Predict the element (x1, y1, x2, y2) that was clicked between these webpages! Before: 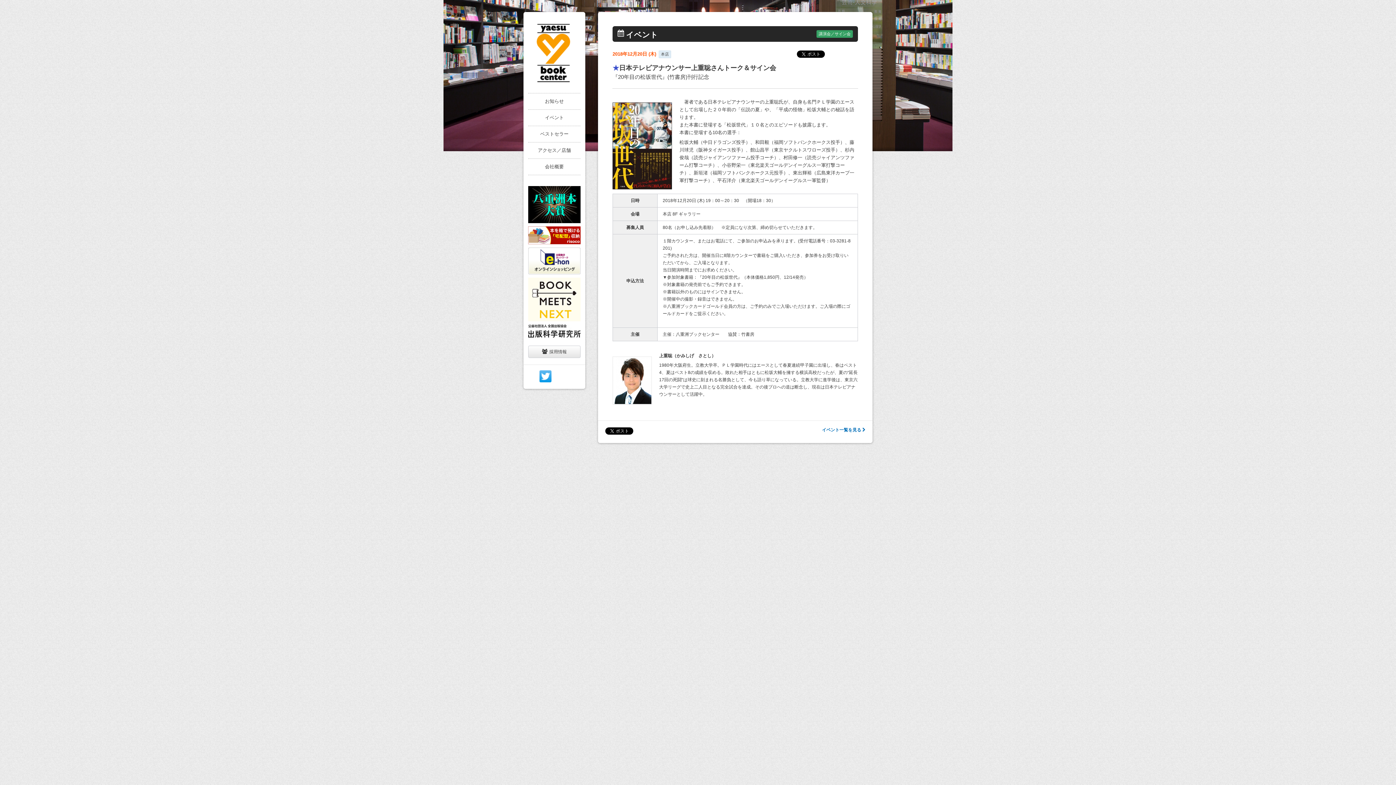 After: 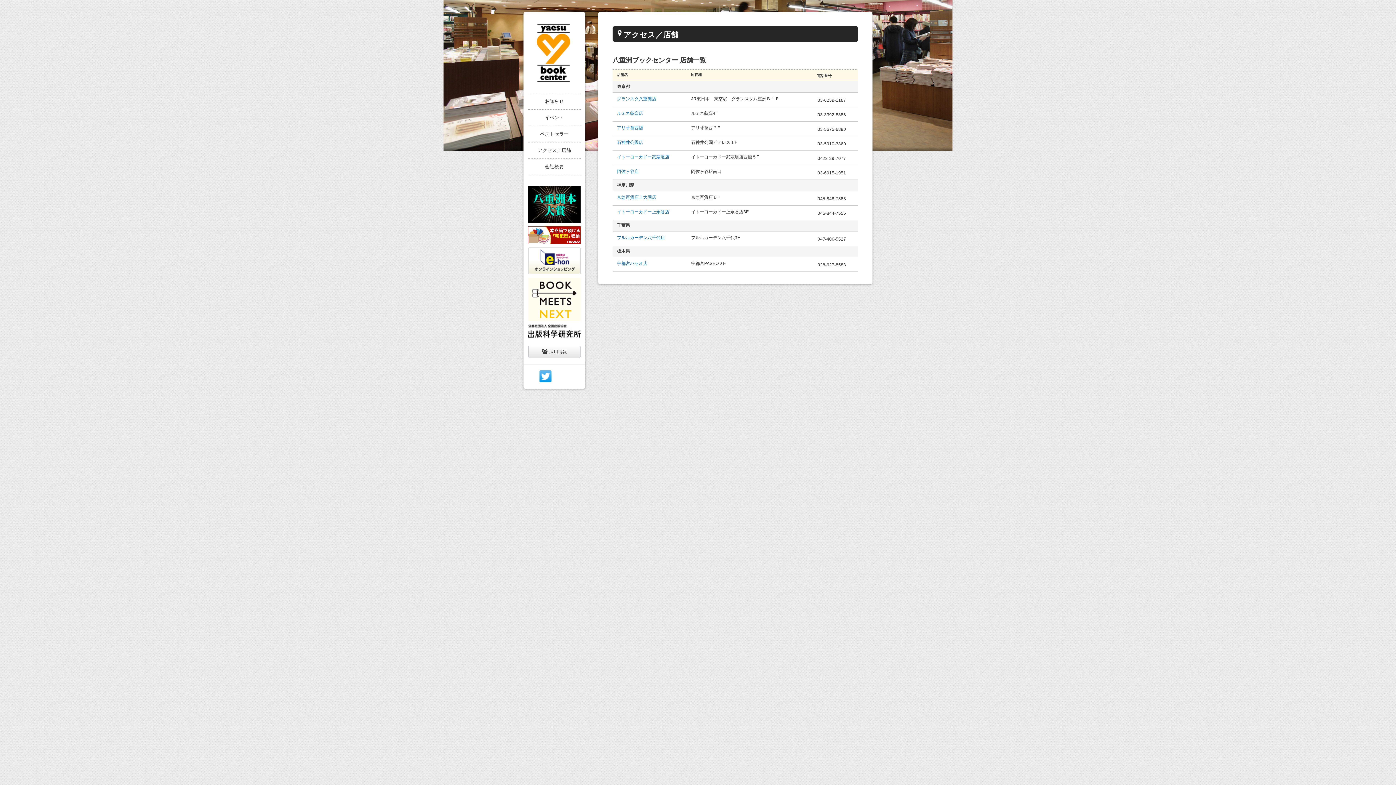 Action: label: アクセス／店舗 bbox: (528, 142, 580, 158)